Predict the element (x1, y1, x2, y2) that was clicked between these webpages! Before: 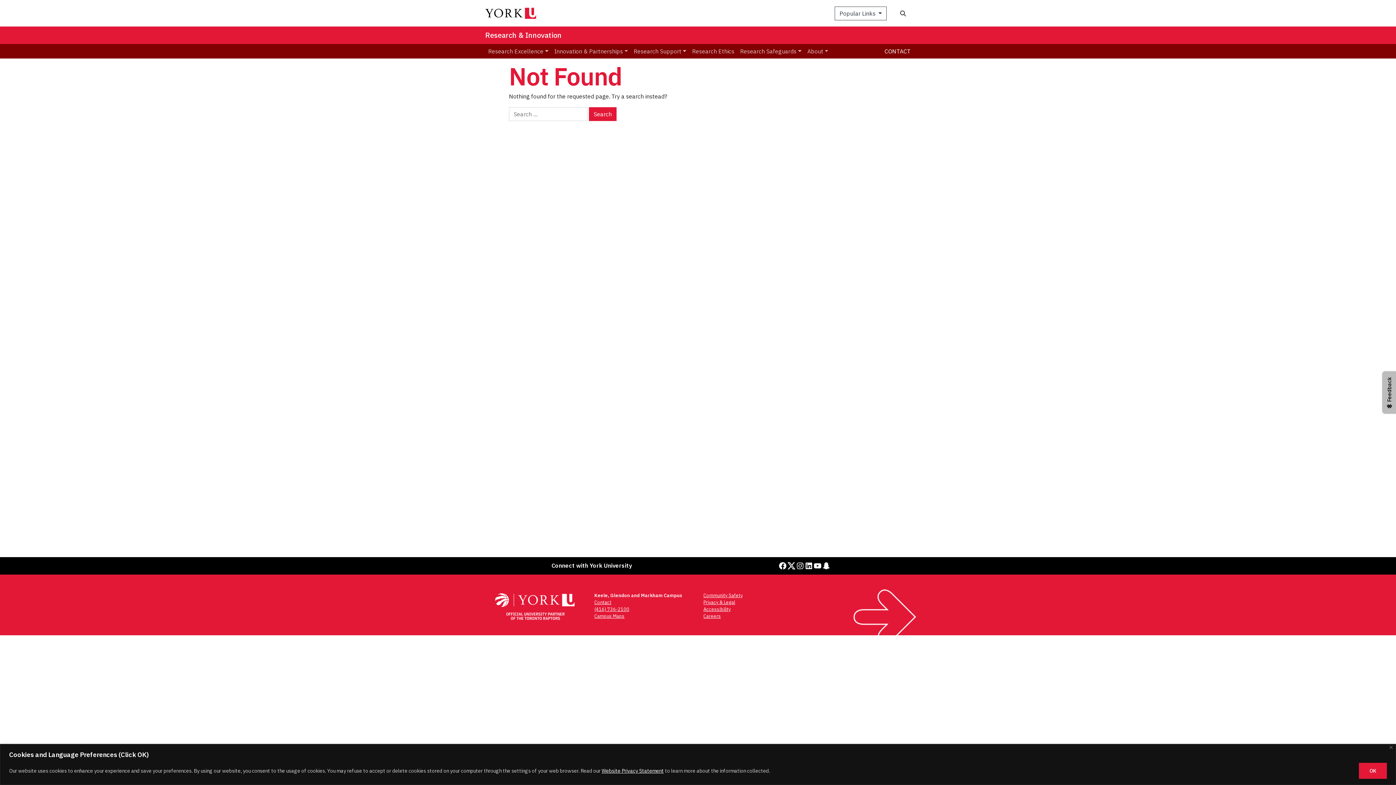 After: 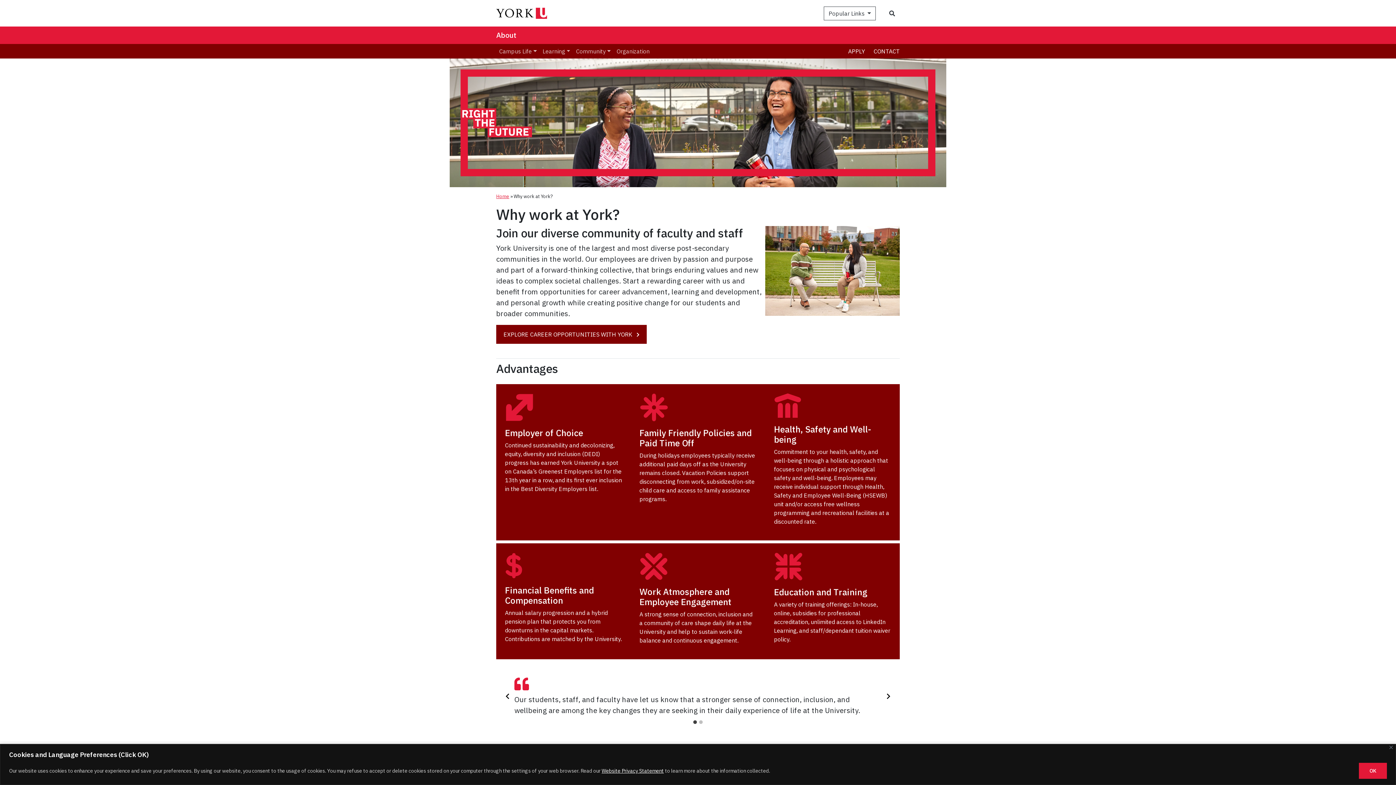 Action: bbox: (703, 613, 721, 619) label: Careers